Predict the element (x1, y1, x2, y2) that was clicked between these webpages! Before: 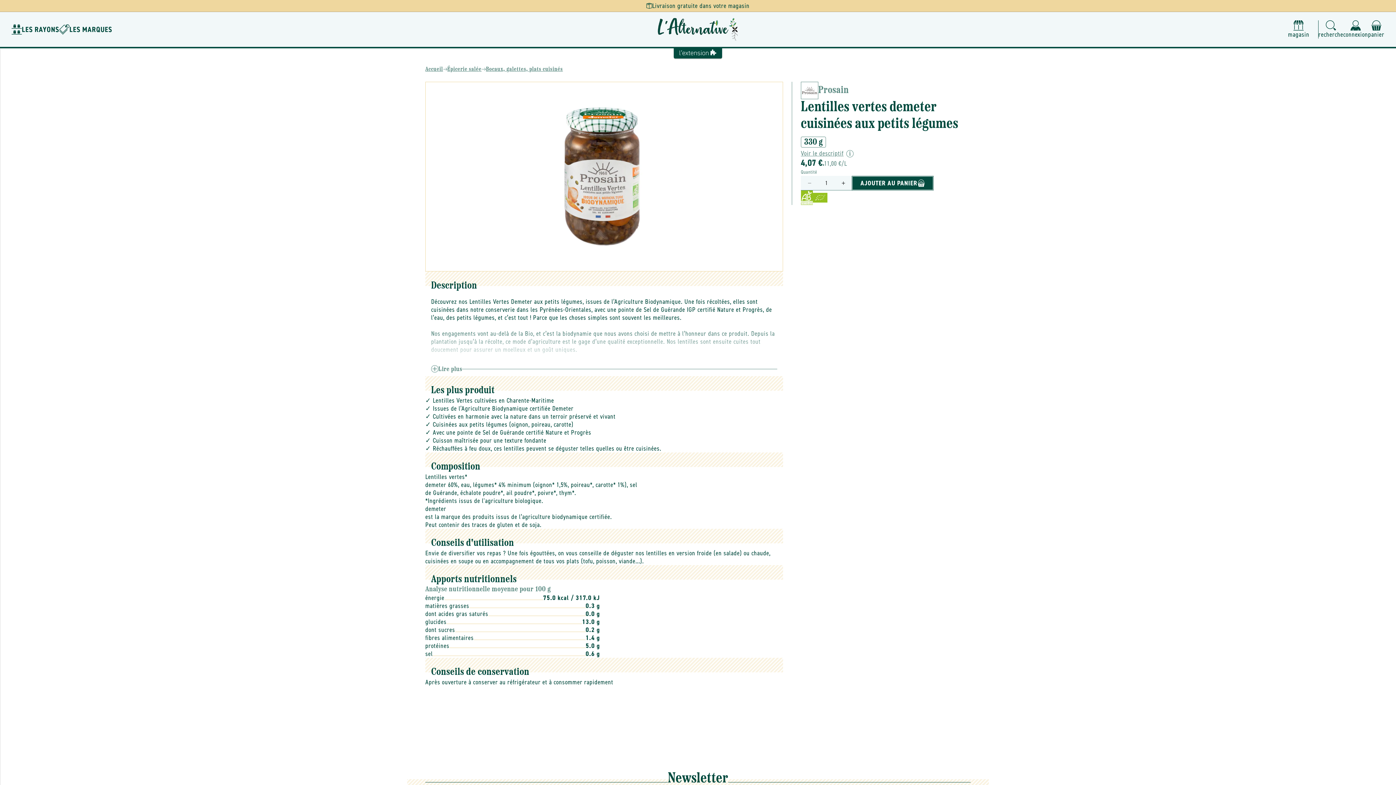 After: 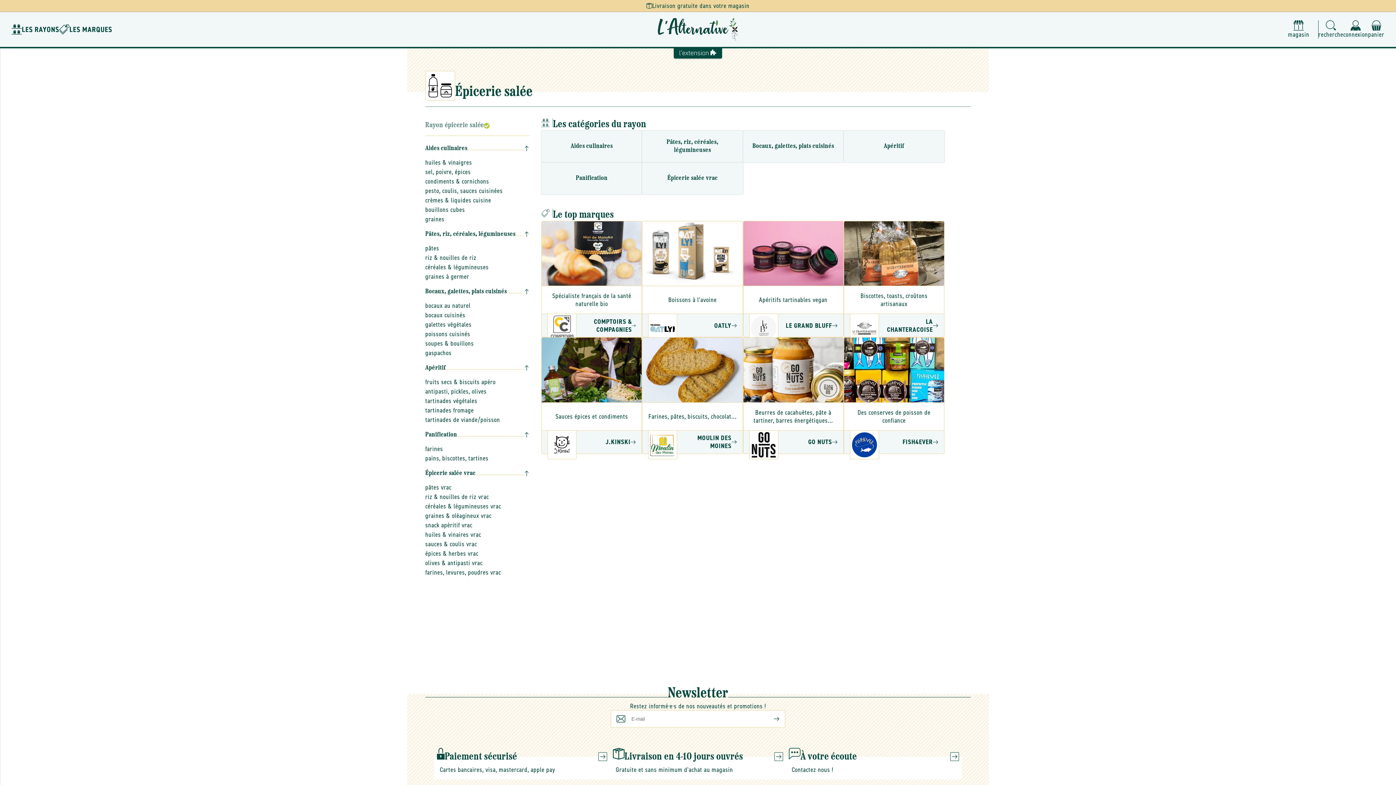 Action: label: Épicerie salée bbox: (447, 65, 481, 73)